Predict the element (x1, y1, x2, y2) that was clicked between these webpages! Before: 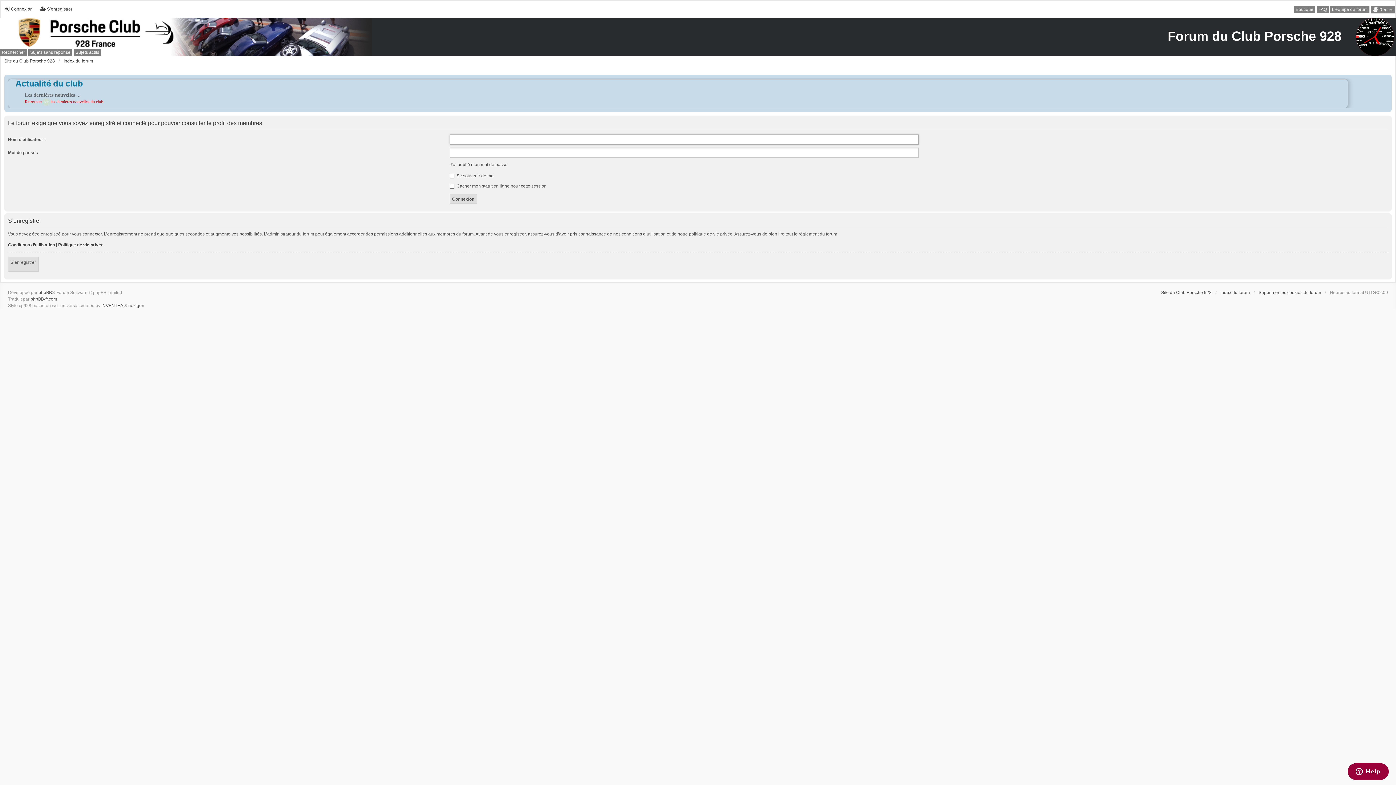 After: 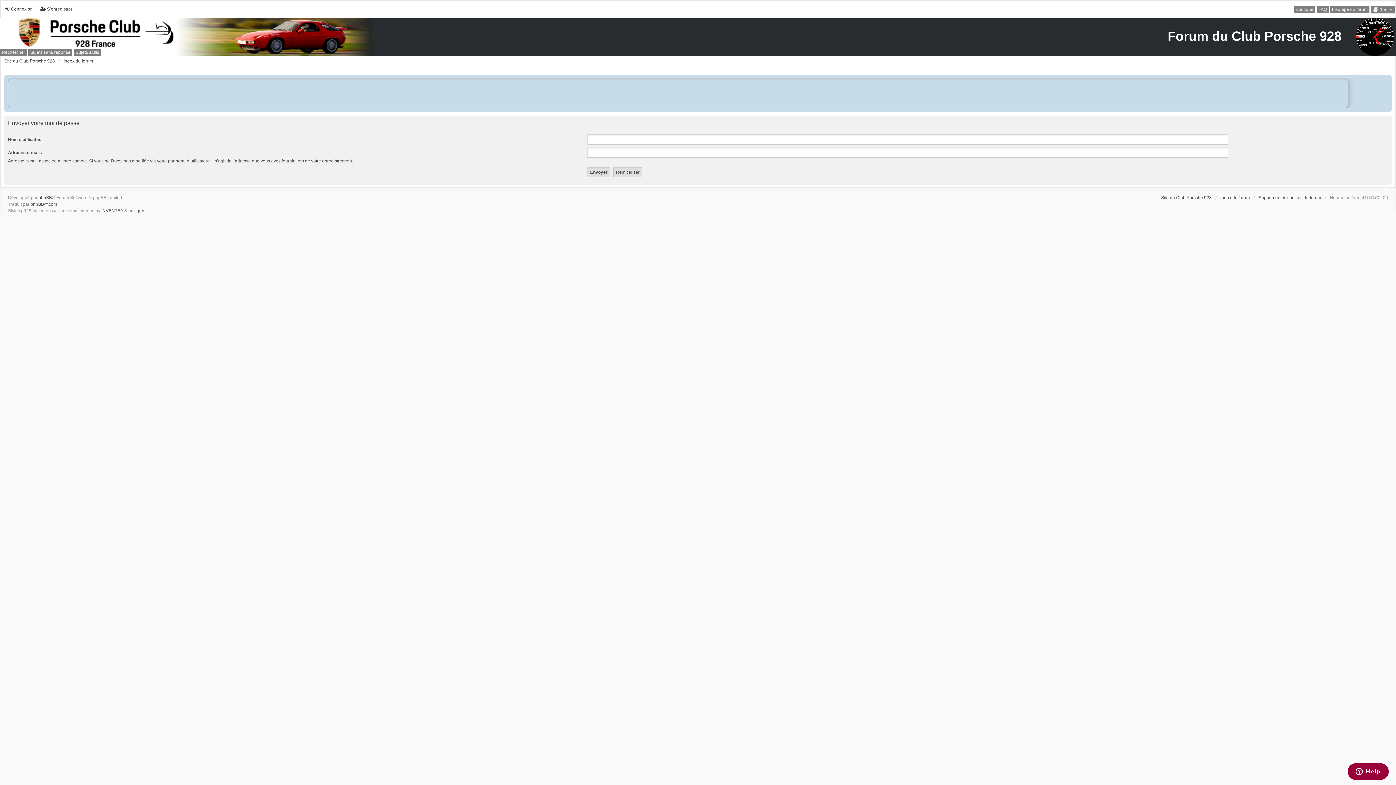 Action: bbox: (449, 161, 507, 168) label: J’ai oublié mon mot de passe